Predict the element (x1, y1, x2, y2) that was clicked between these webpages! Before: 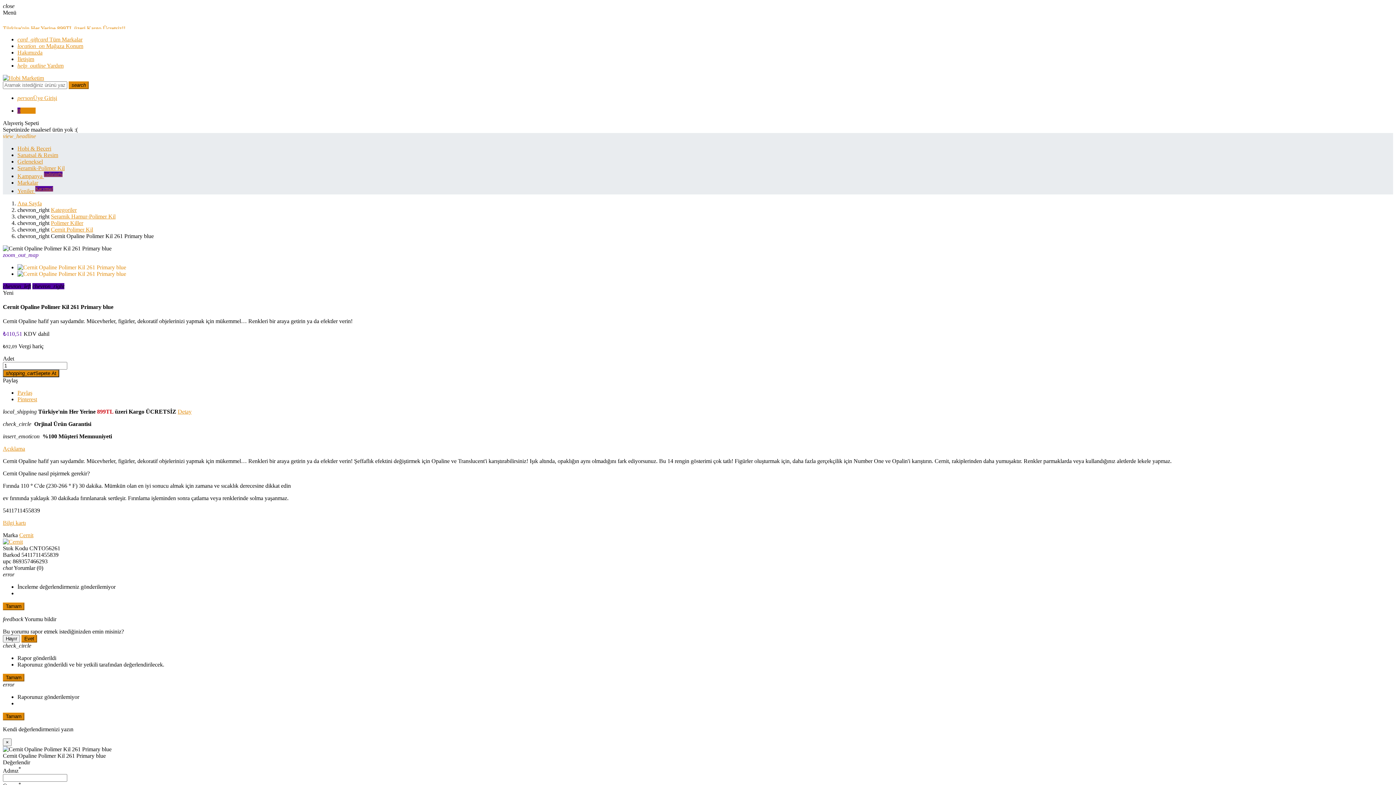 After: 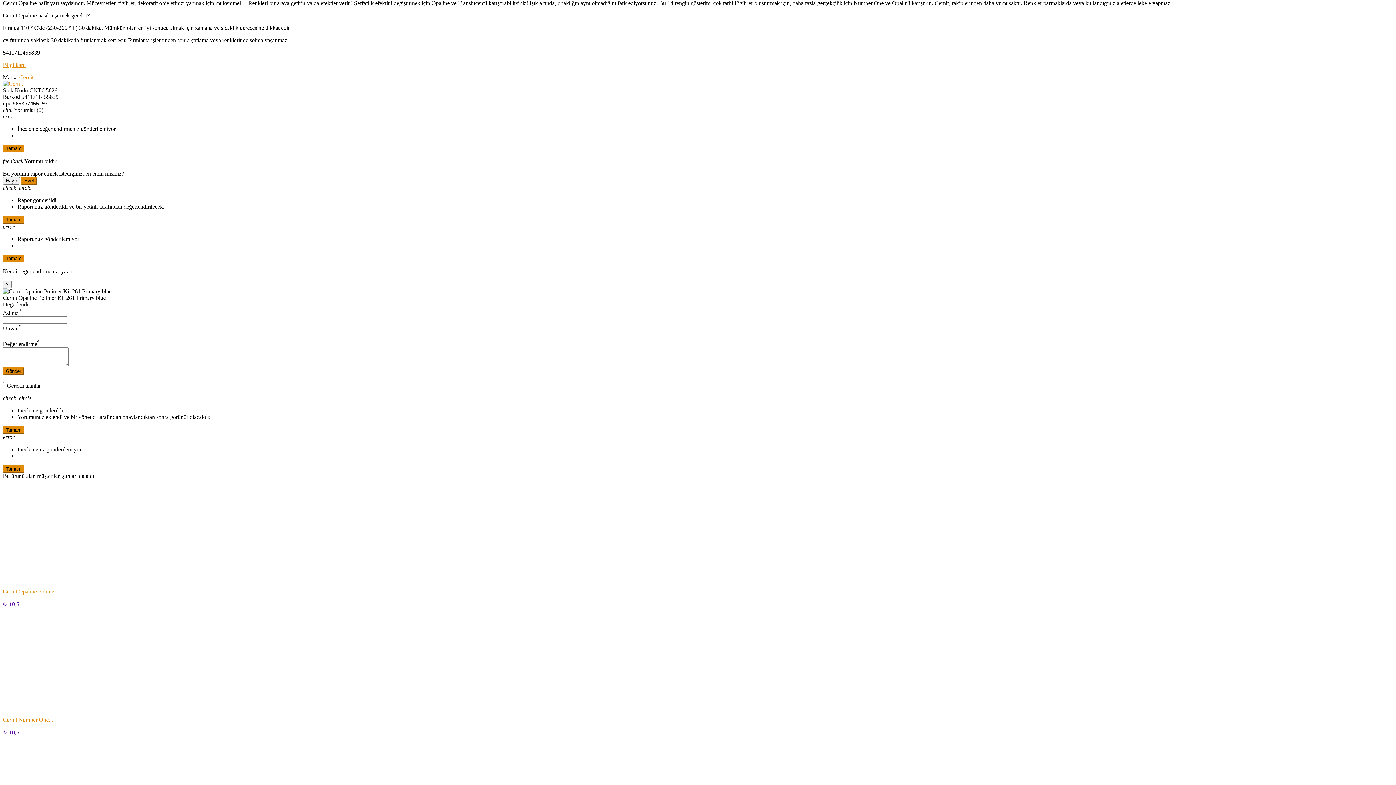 Action: label: Açıklama bbox: (2, 445, 25, 452)